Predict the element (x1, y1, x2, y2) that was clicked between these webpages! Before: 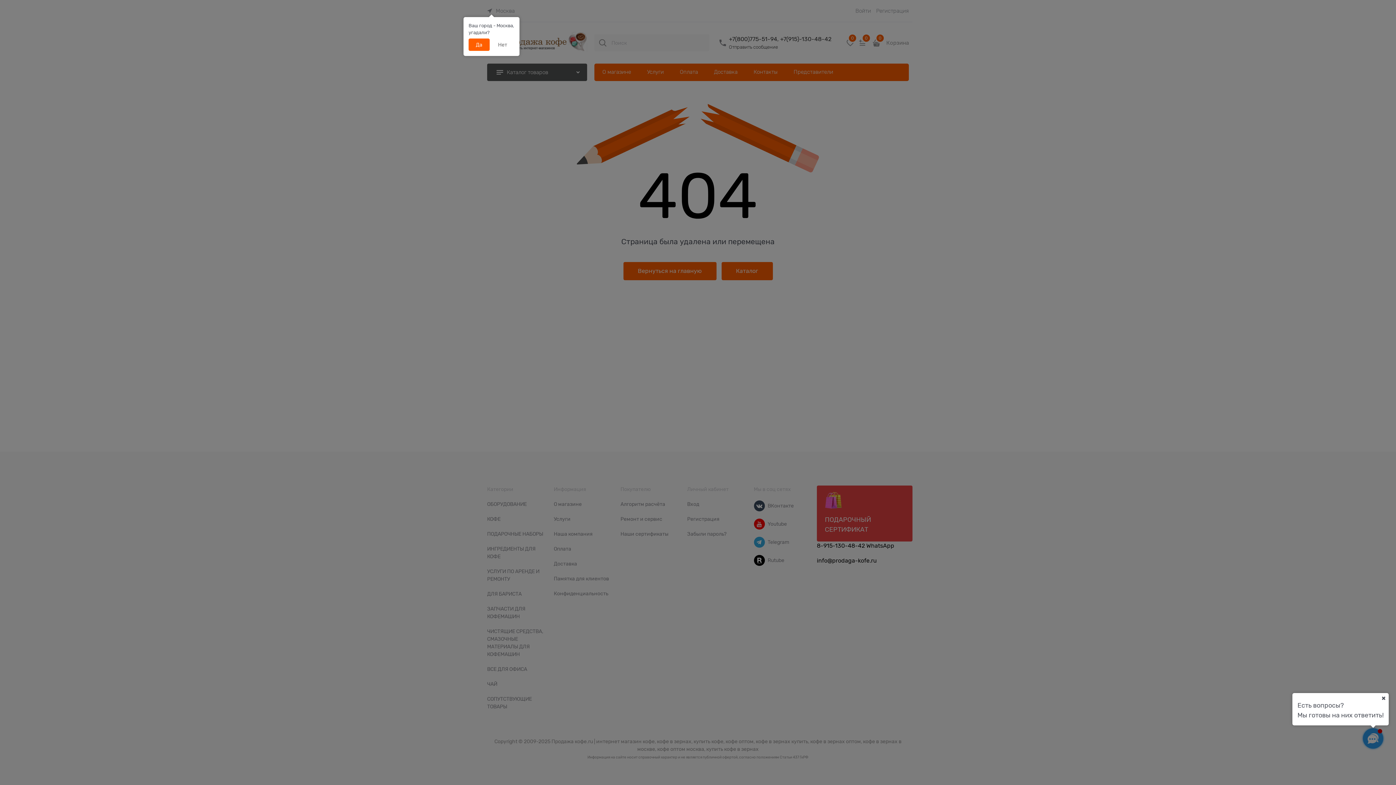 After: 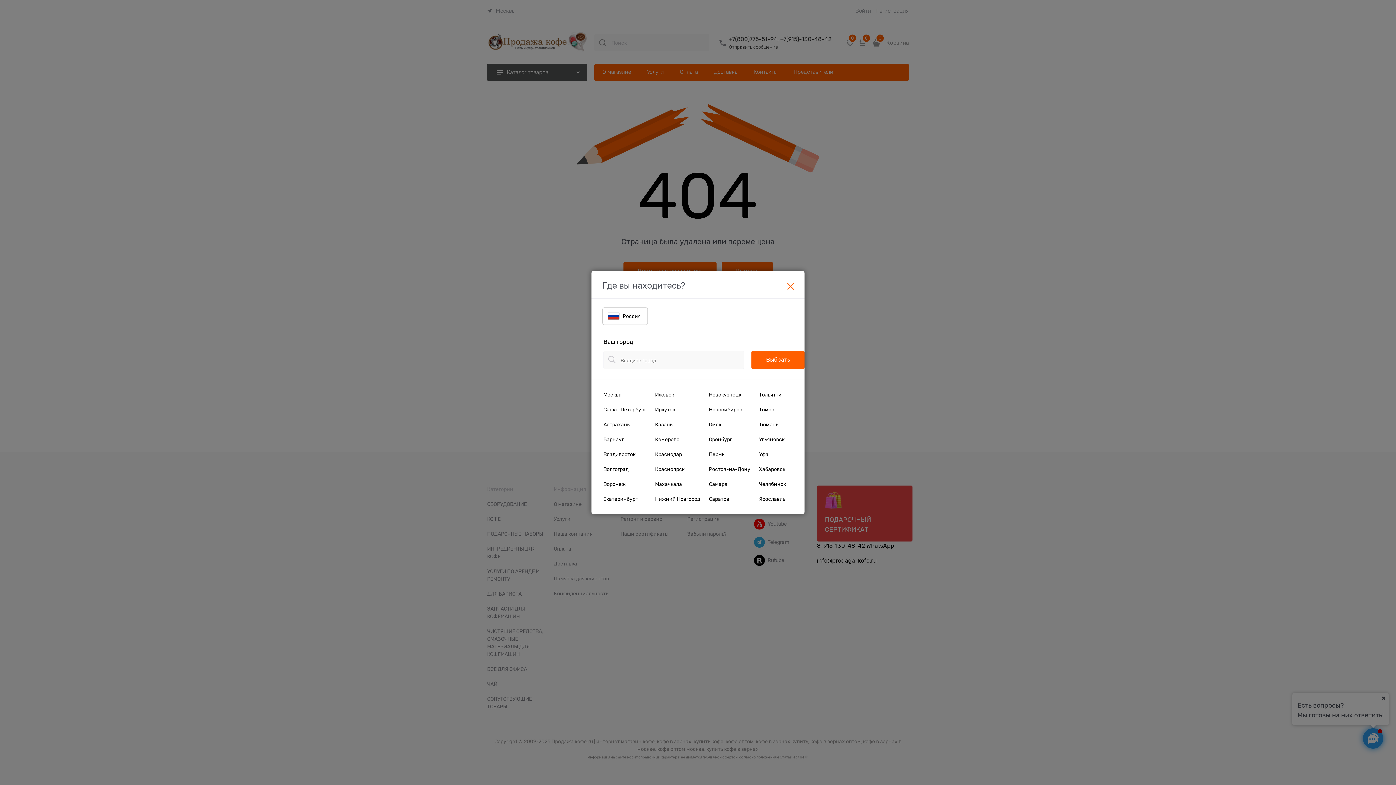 Action: label: Нет bbox: (490, 38, 514, 50)